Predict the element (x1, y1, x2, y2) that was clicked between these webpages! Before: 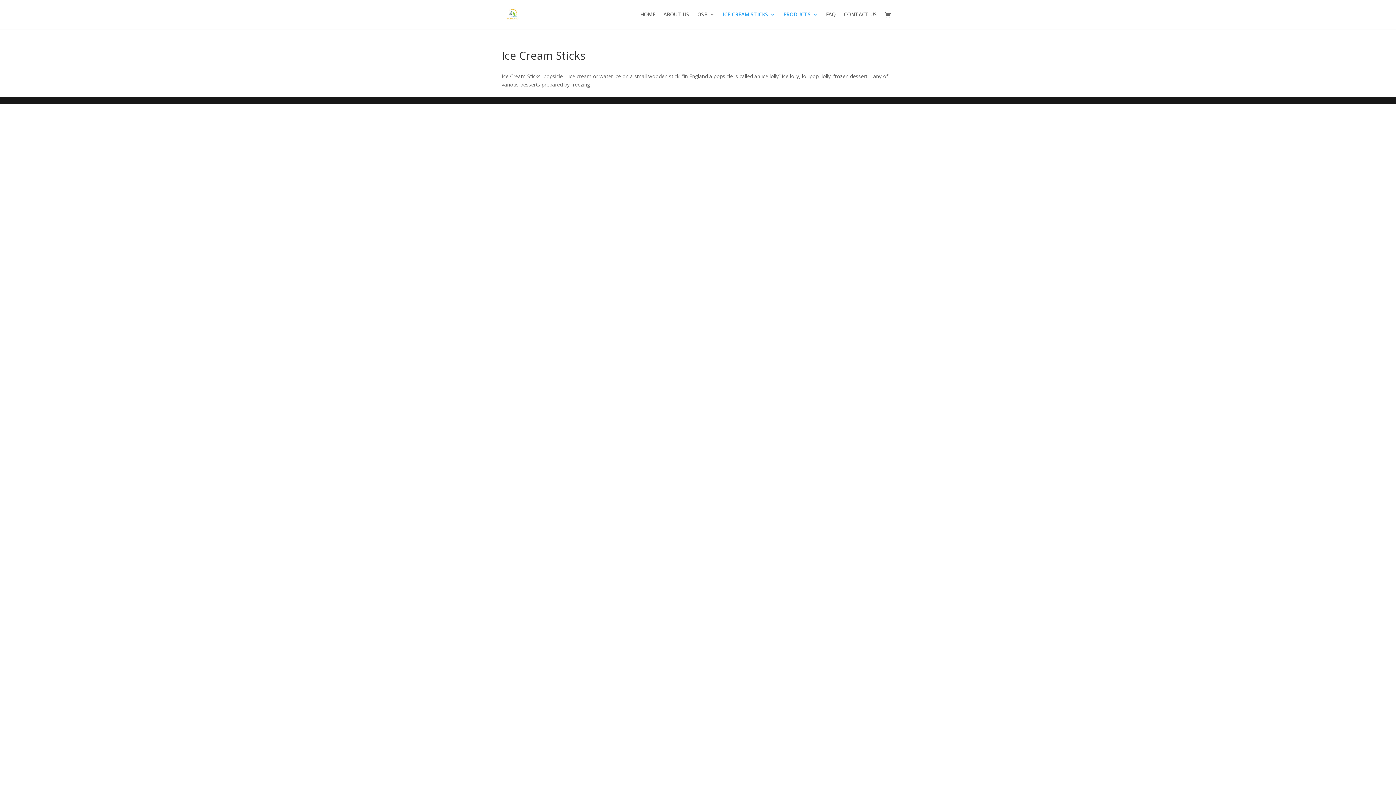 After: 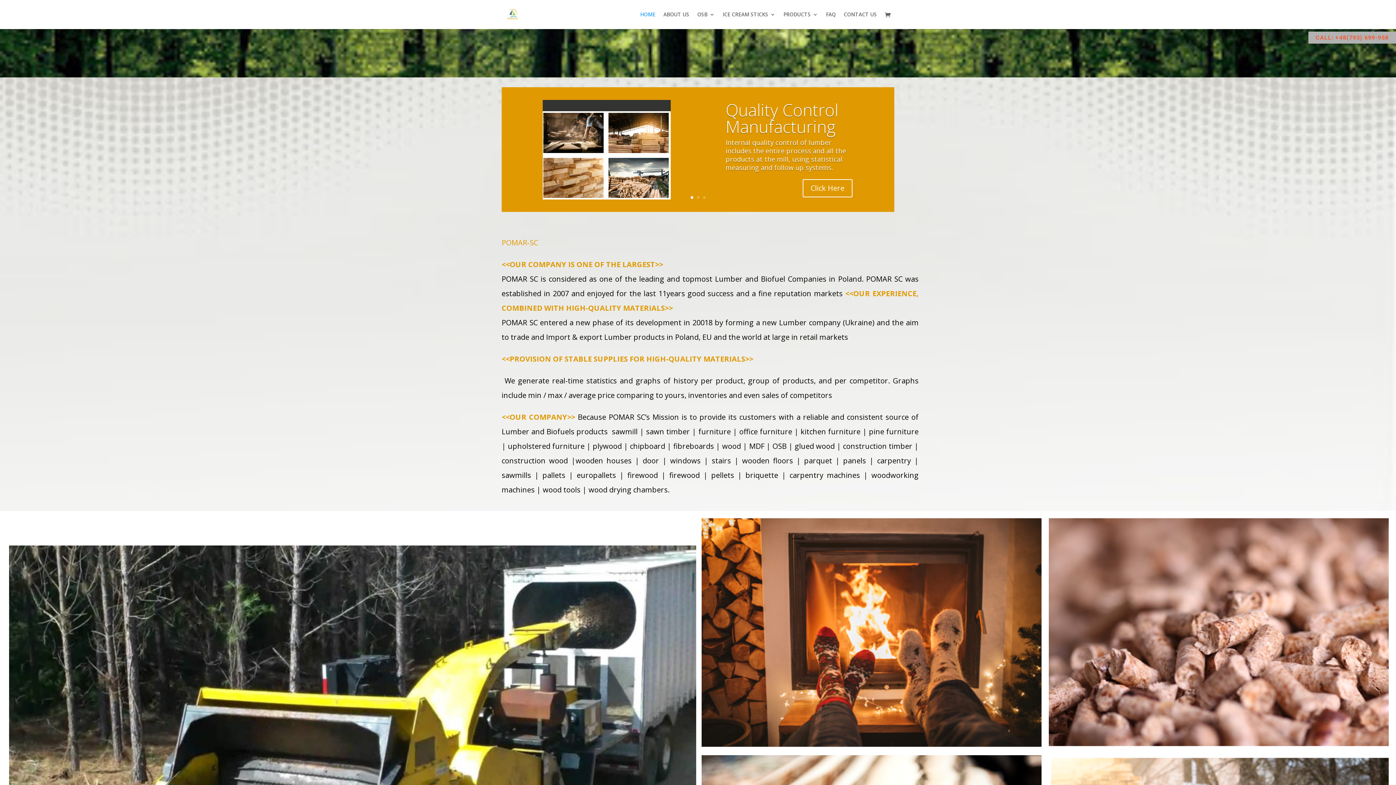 Action: bbox: (503, 10, 522, 17)